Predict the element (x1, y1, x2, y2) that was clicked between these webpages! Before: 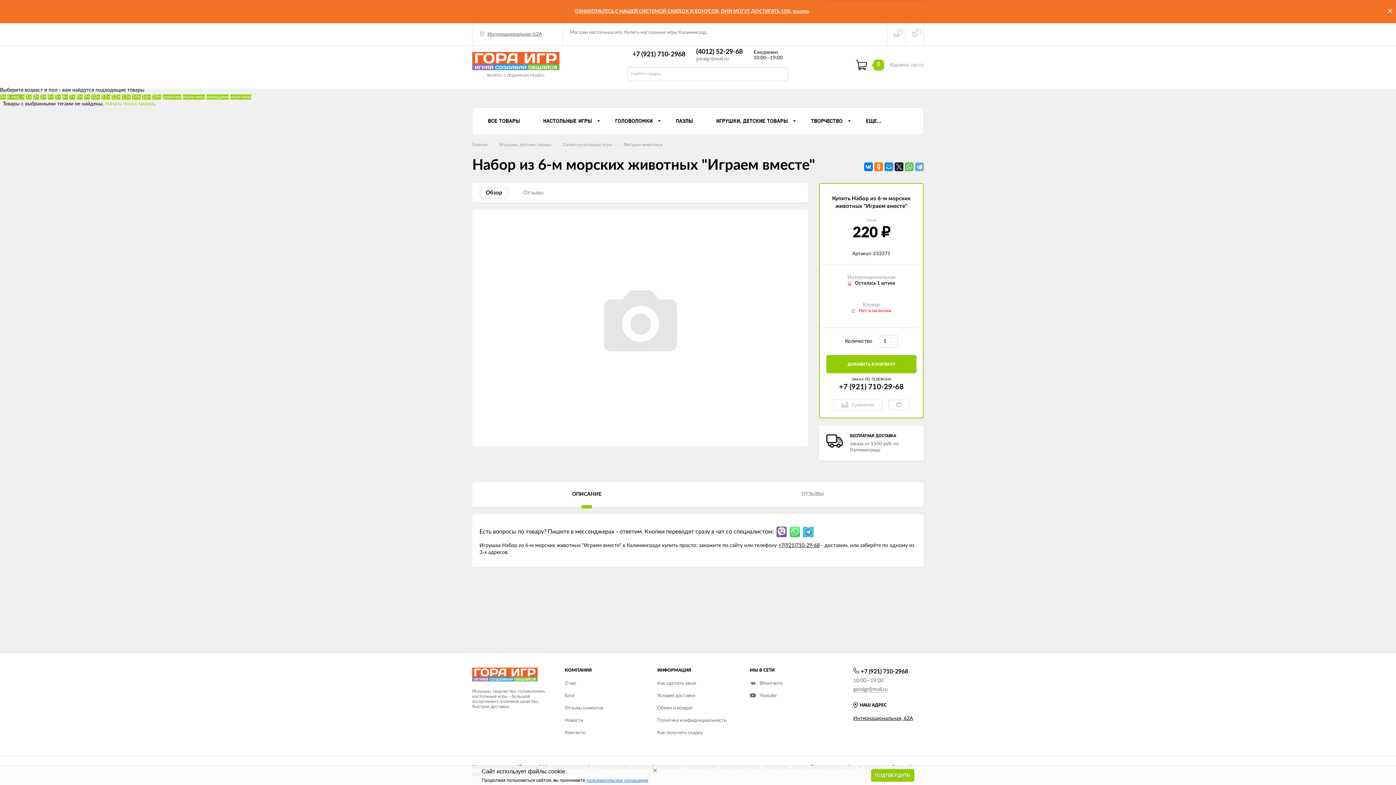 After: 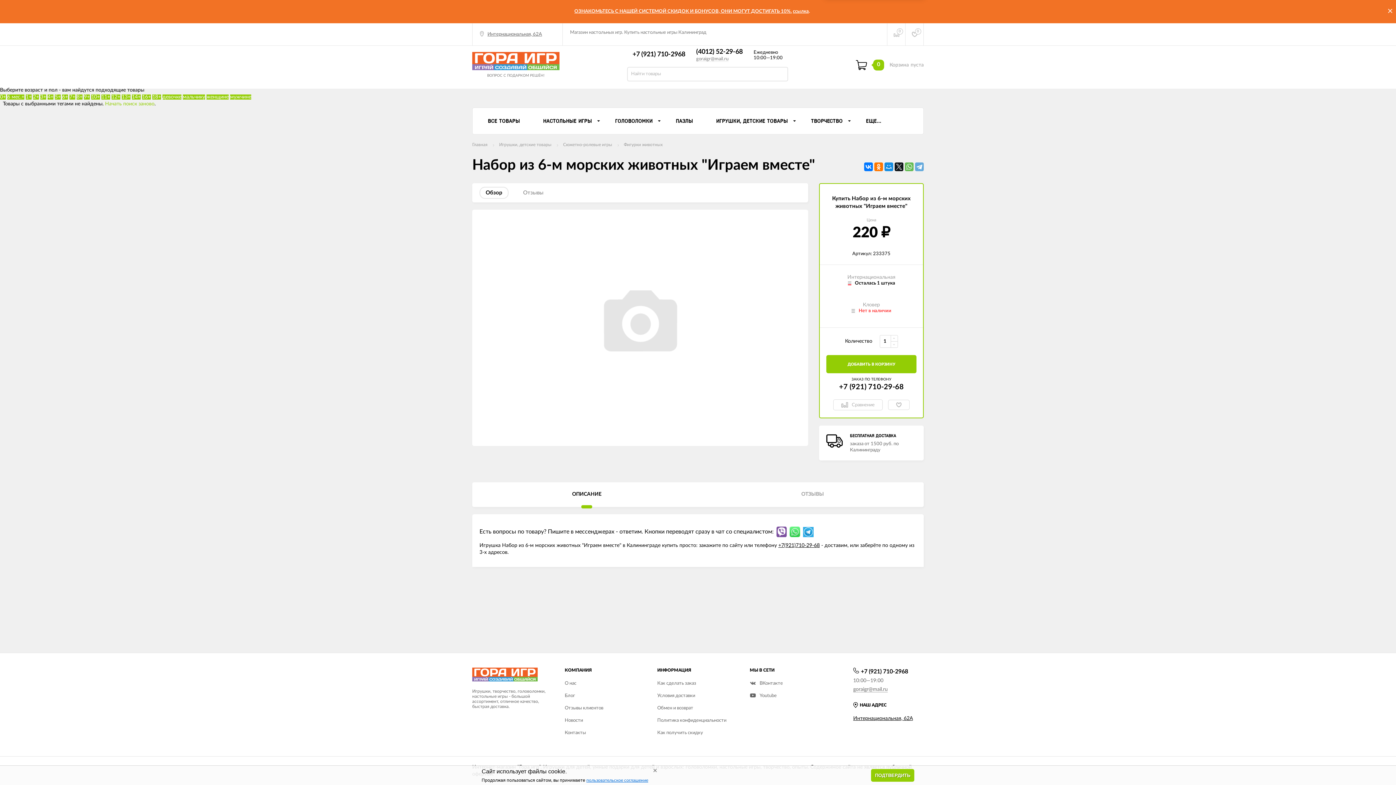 Action: bbox: (789, 528, 800, 534)